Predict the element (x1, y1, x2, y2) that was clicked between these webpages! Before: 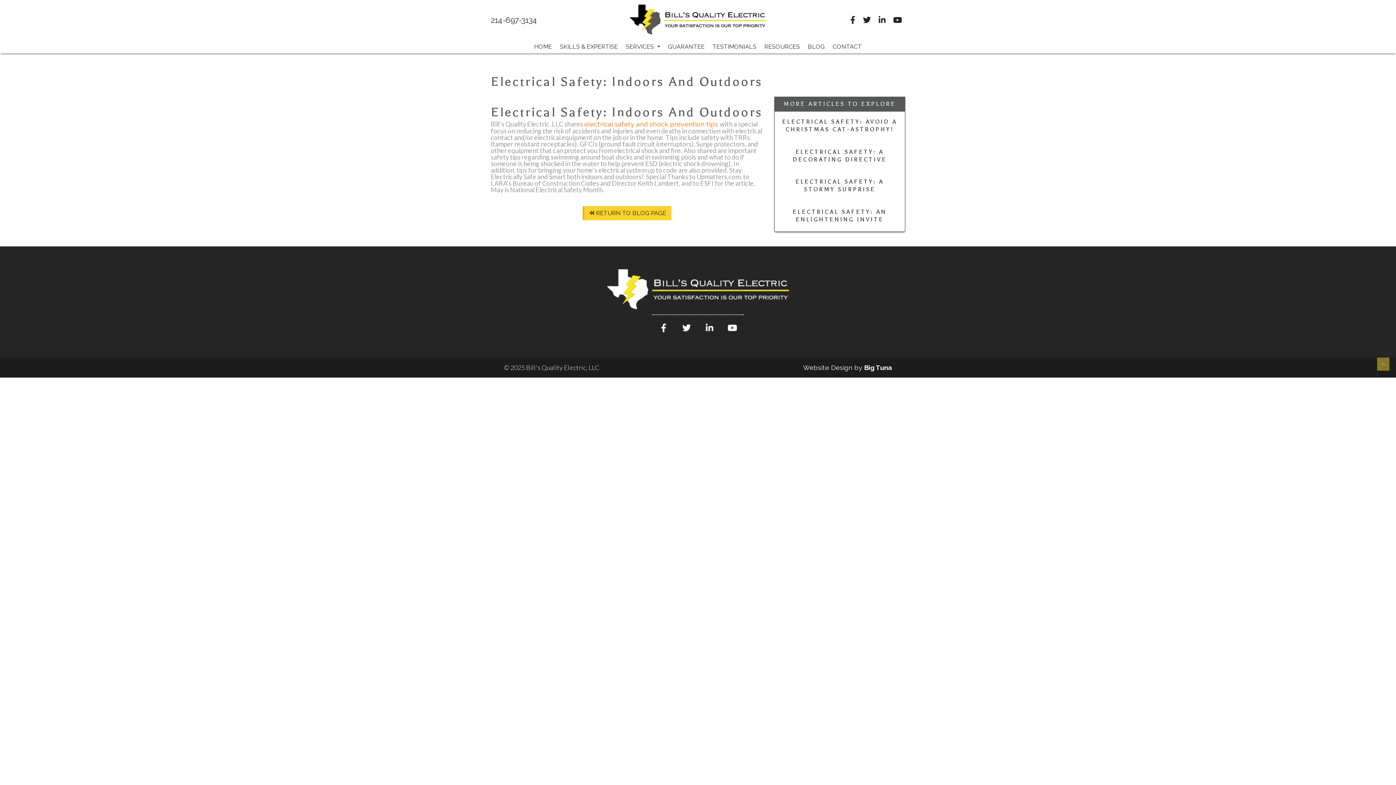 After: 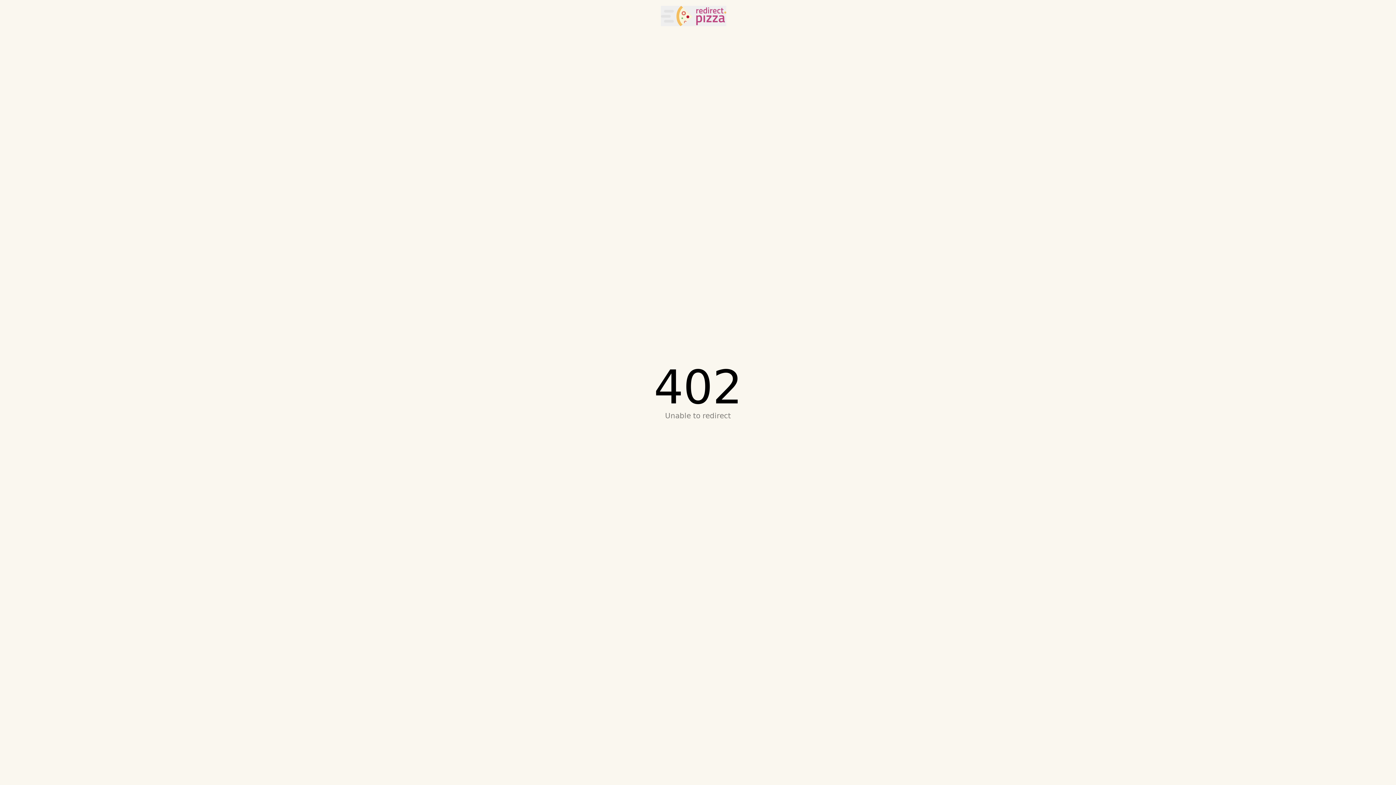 Action: bbox: (584, 120, 720, 128) label: electrical safety and shock prevention tips 